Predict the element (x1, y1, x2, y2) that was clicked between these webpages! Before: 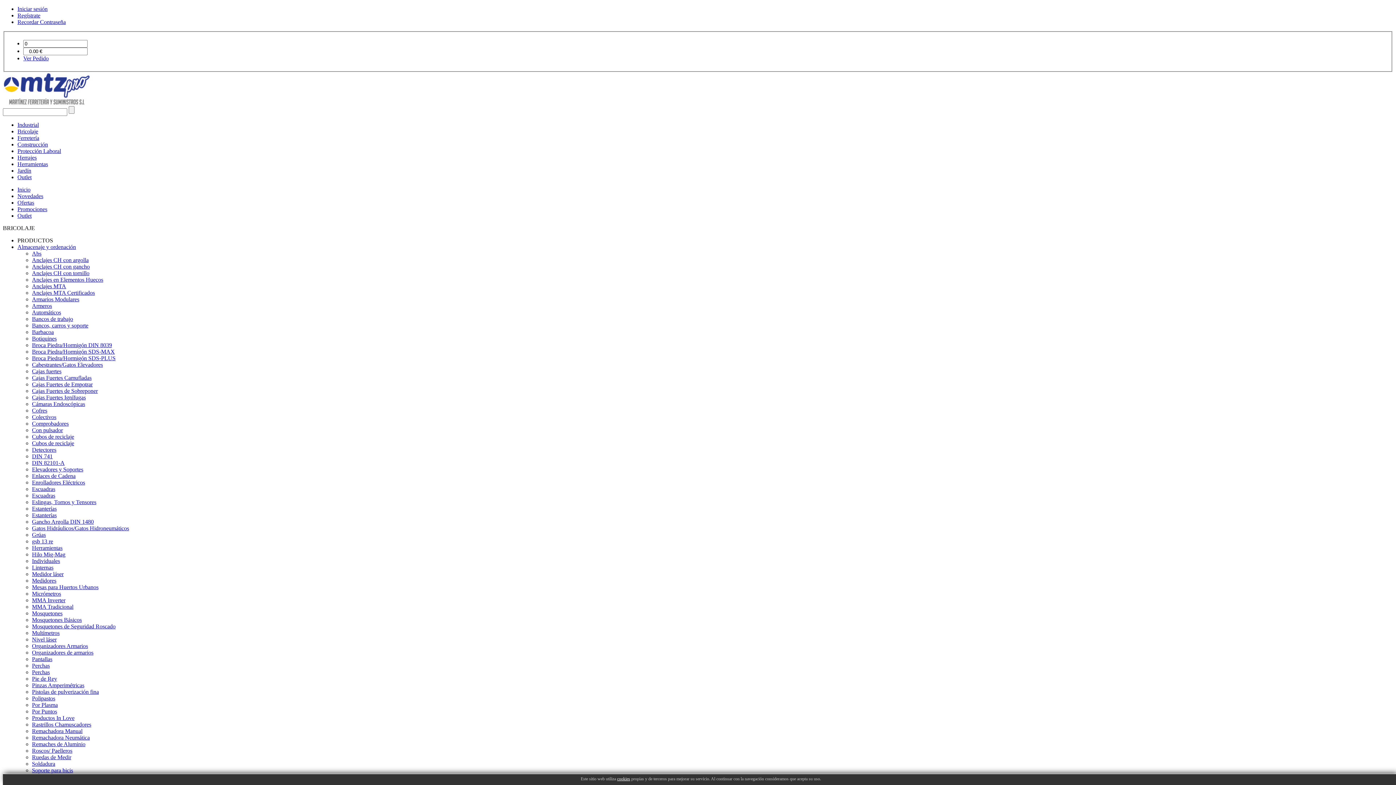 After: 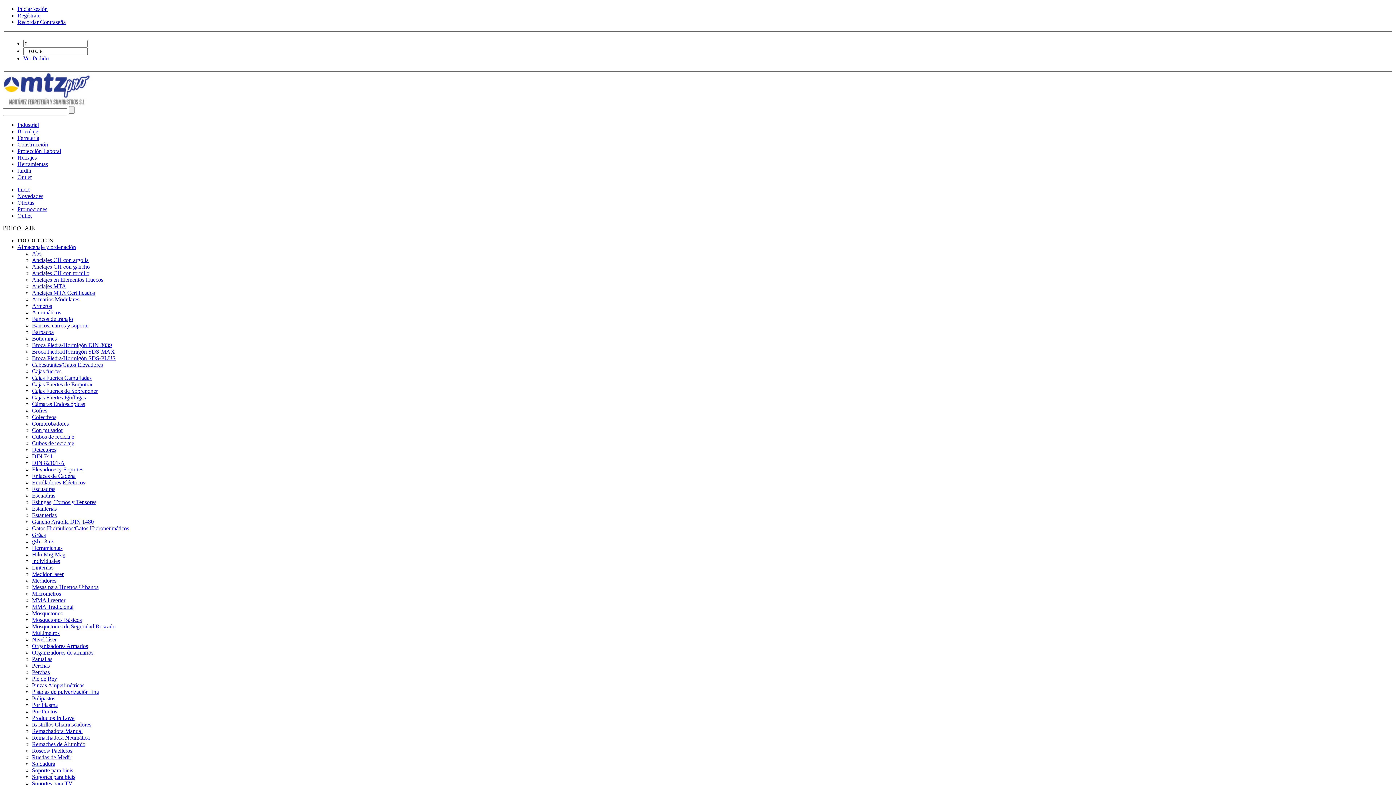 Action: bbox: (32, 309, 61, 315) label: Automáticos